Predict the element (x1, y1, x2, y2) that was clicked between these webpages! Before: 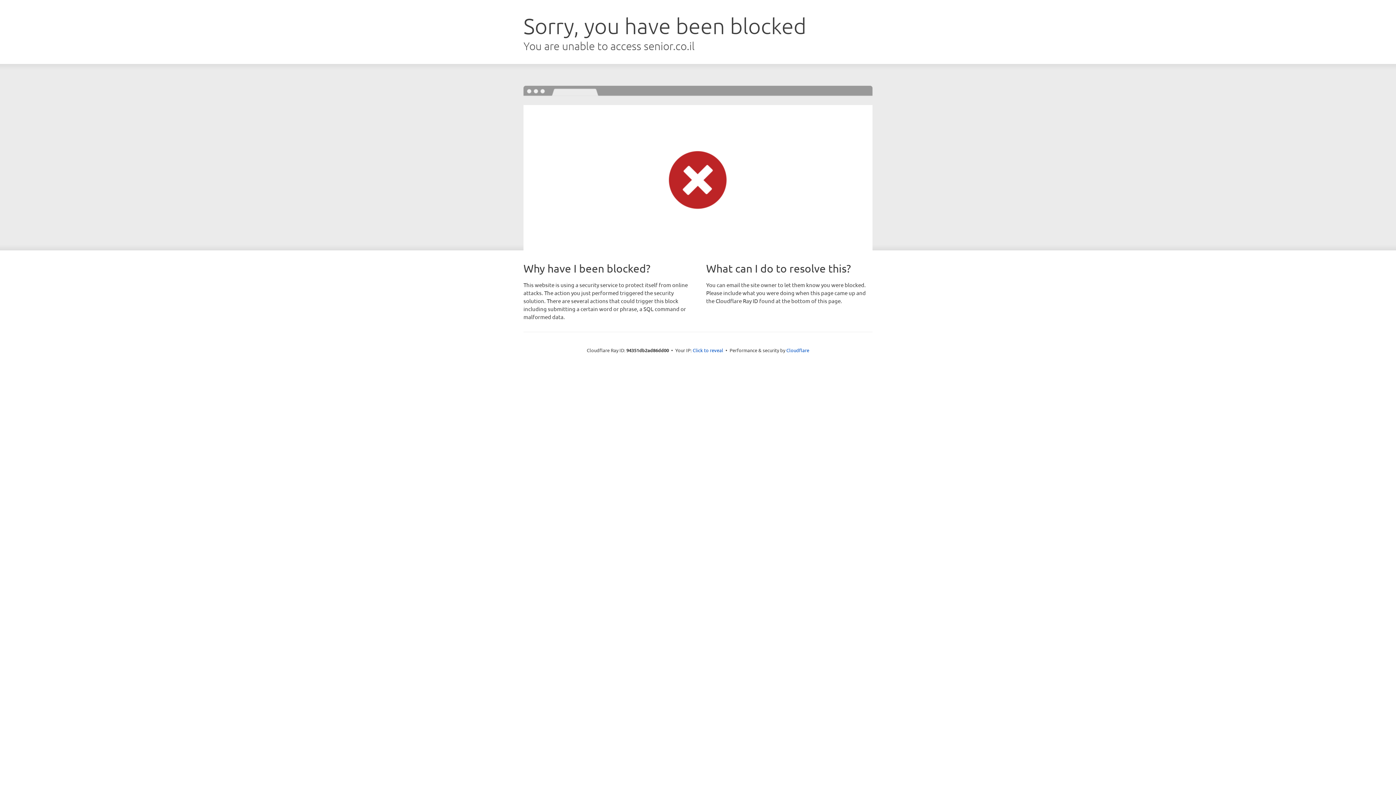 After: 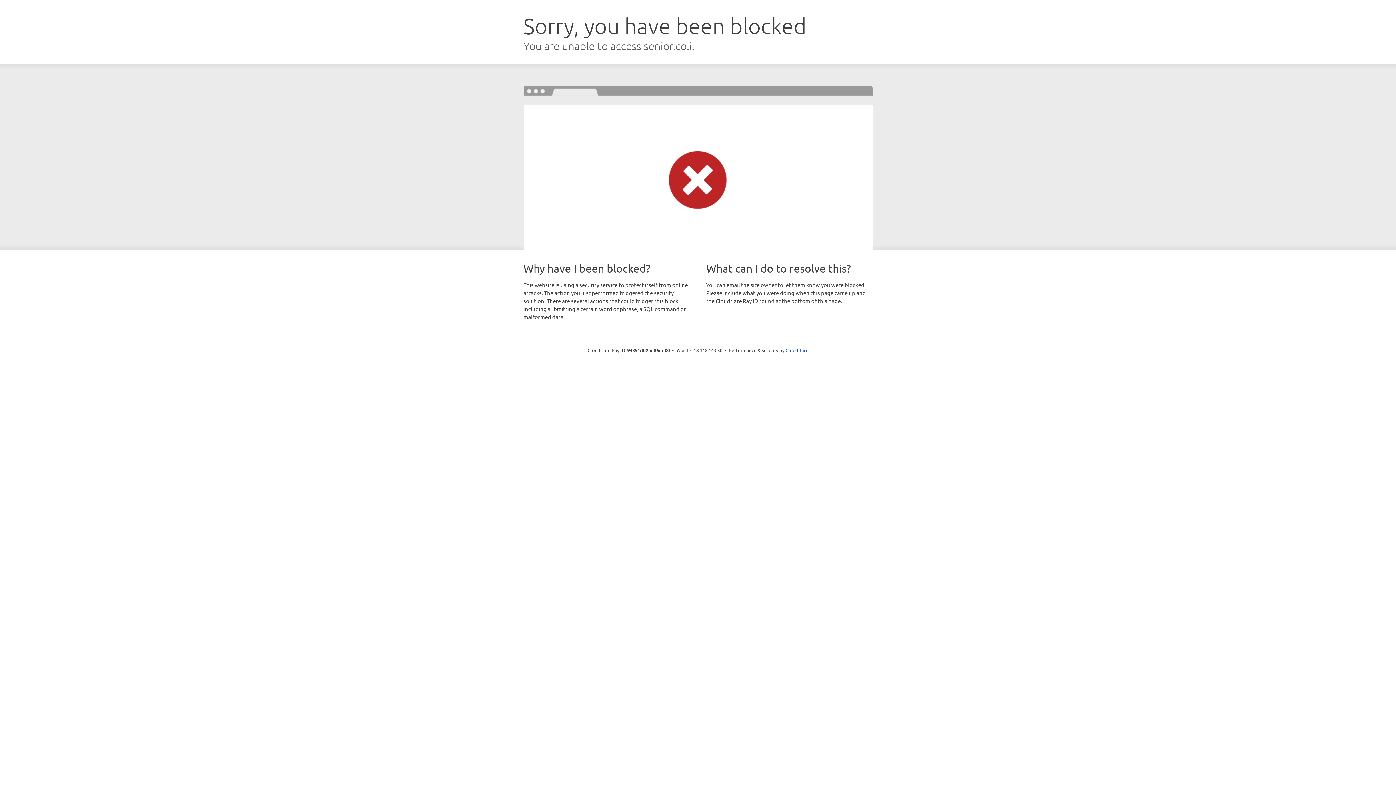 Action: bbox: (692, 346, 723, 353) label: Click to reveal